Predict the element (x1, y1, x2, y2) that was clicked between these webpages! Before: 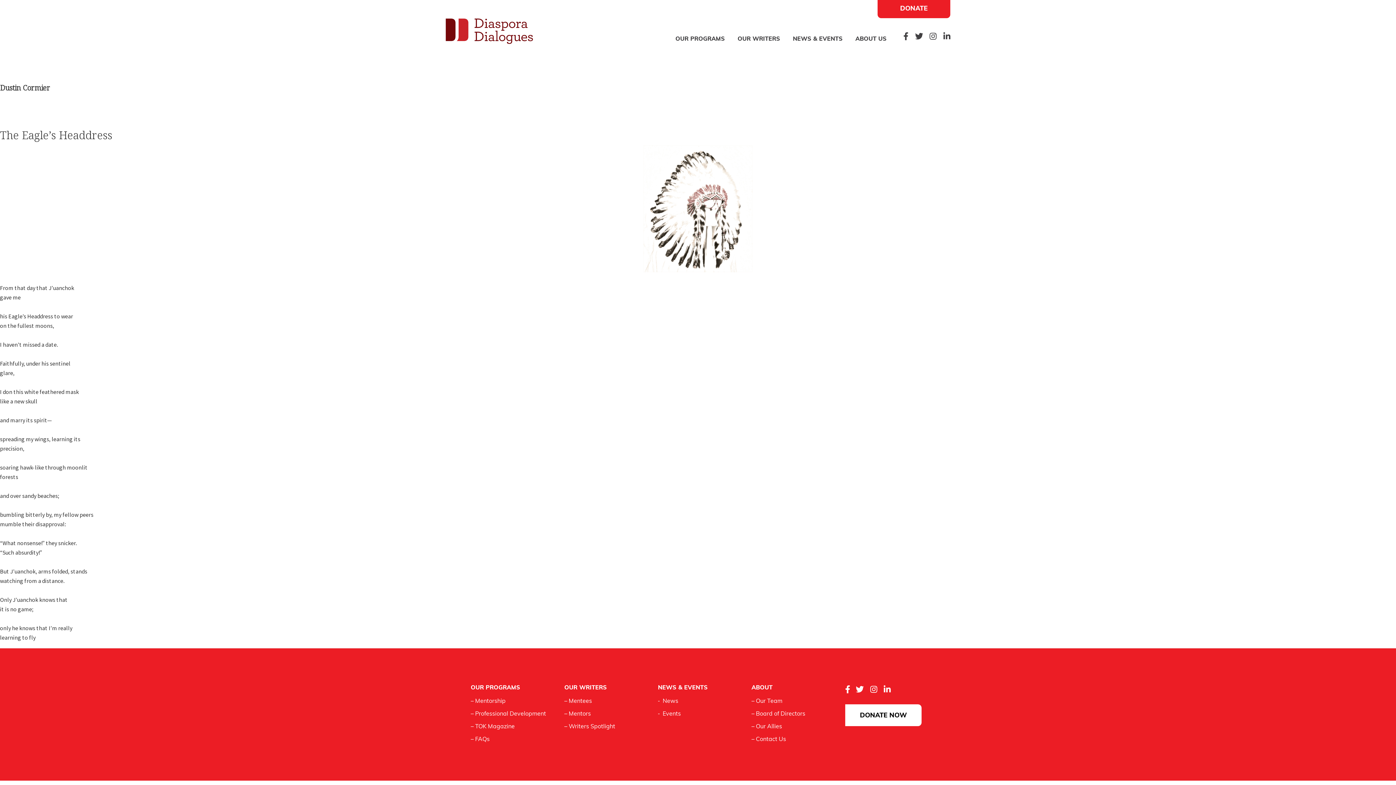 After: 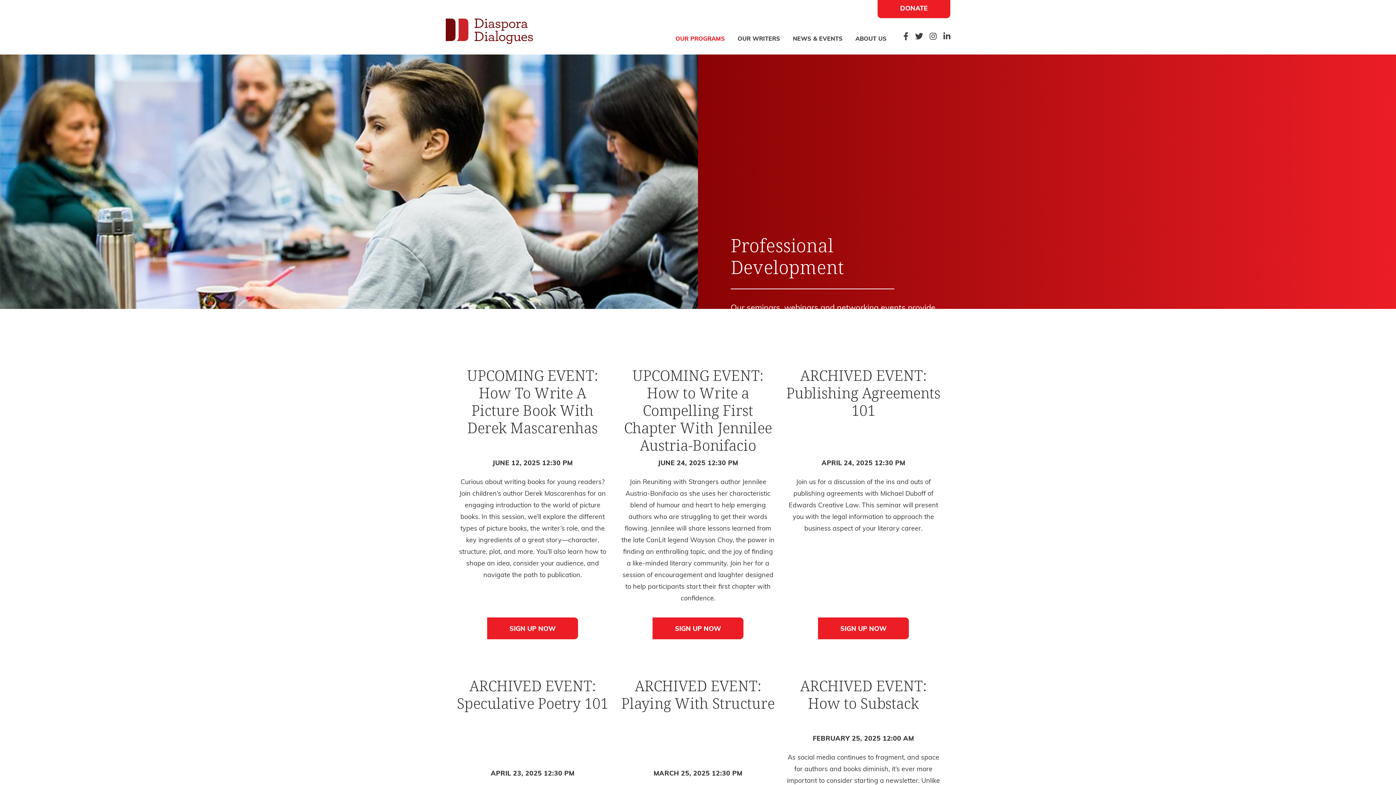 Action: bbox: (470, 711, 546, 717) label: – Professional Development